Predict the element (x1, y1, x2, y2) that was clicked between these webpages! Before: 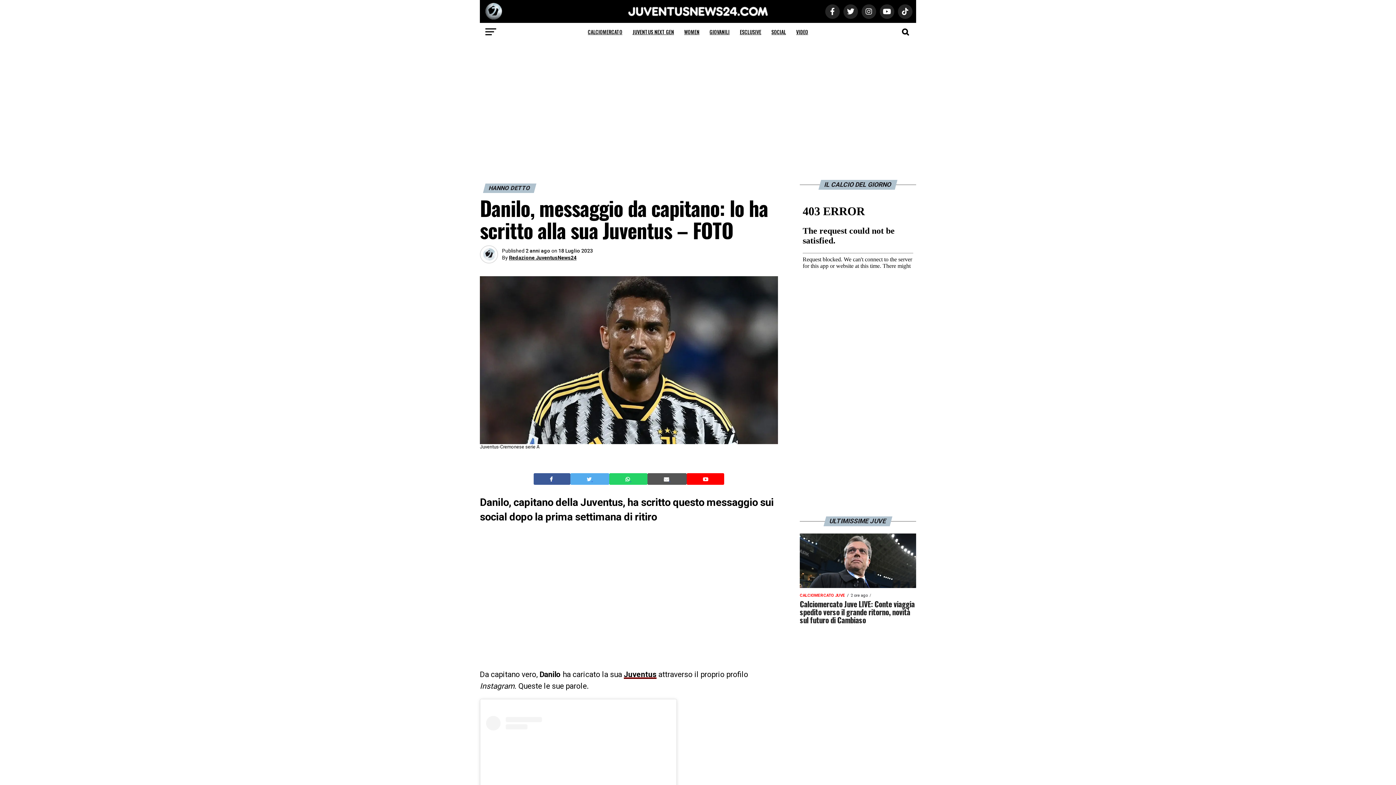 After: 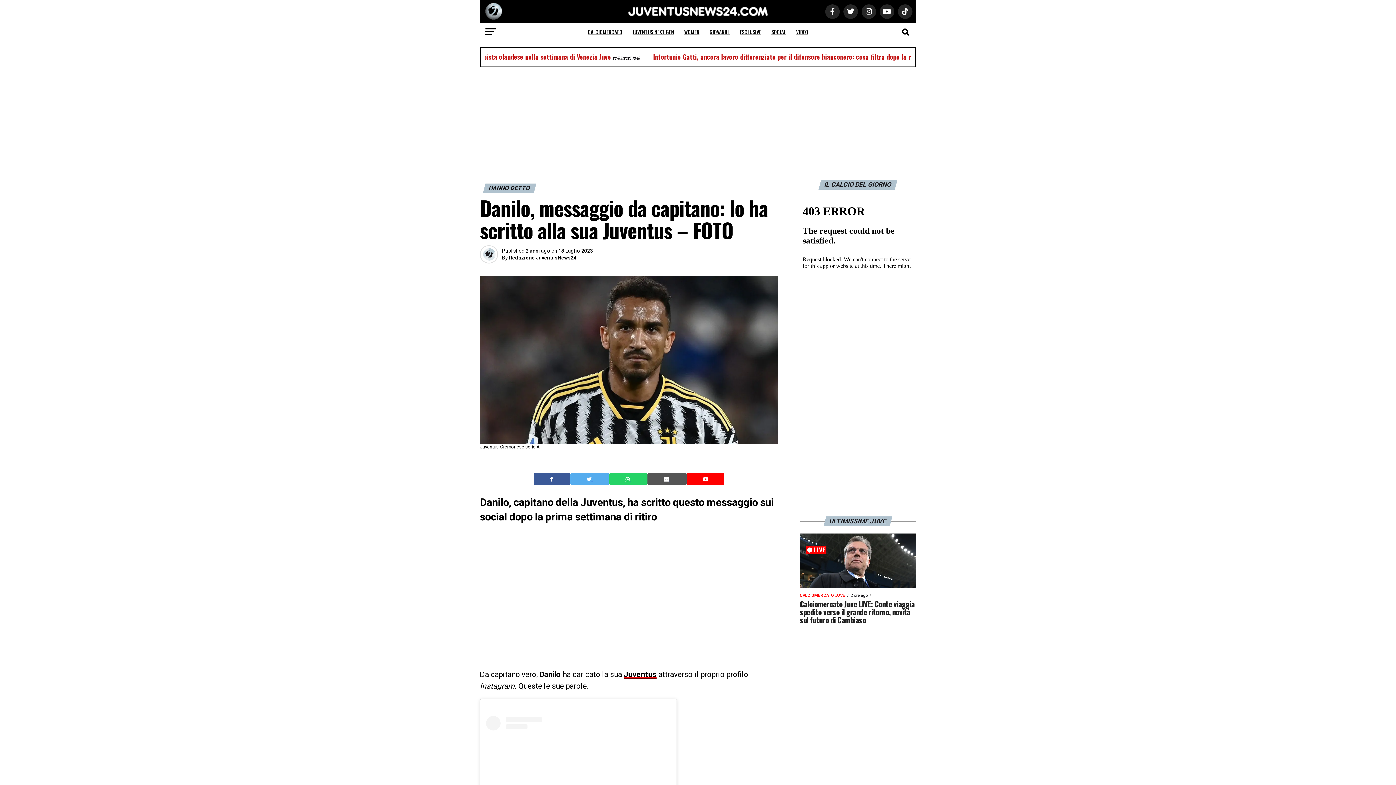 Action: label:   bbox: (549, 475, 554, 482)